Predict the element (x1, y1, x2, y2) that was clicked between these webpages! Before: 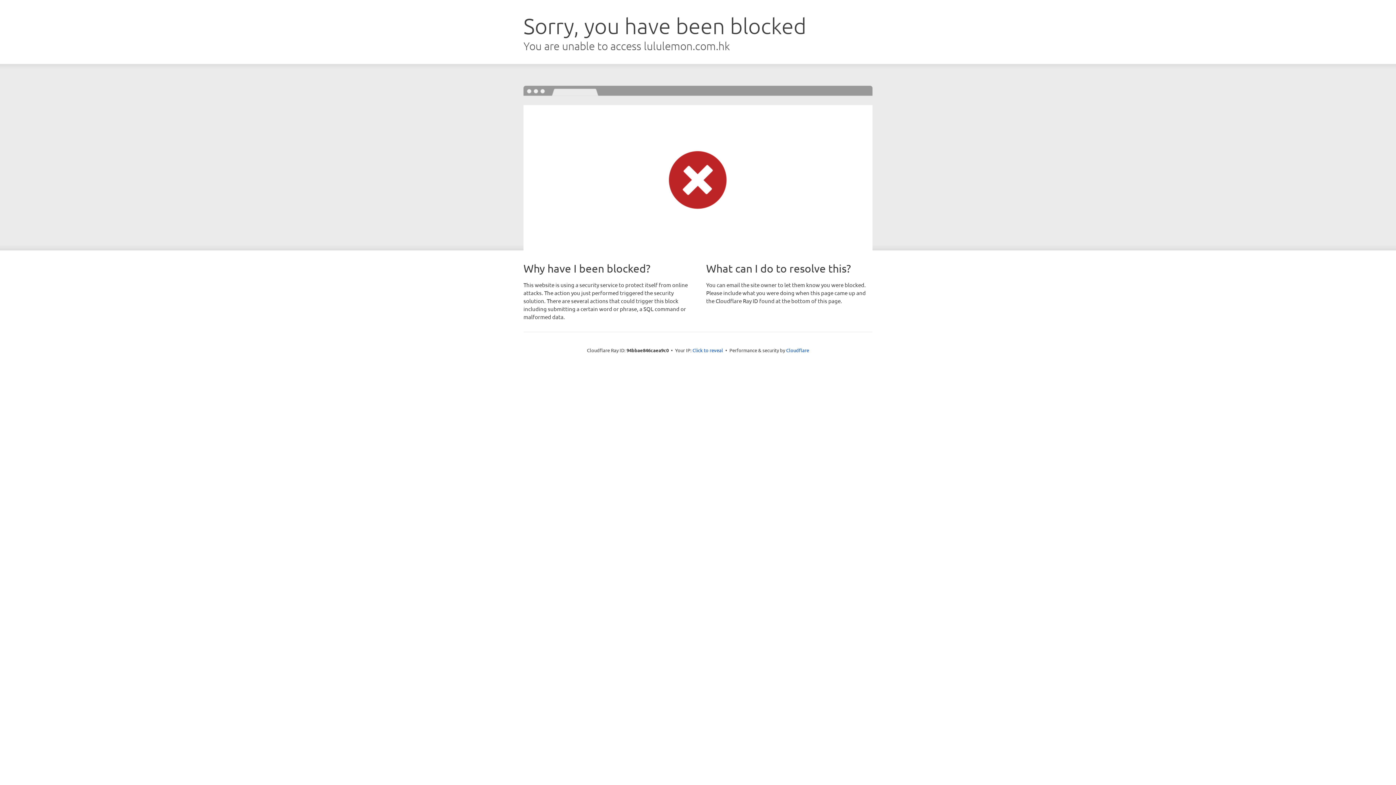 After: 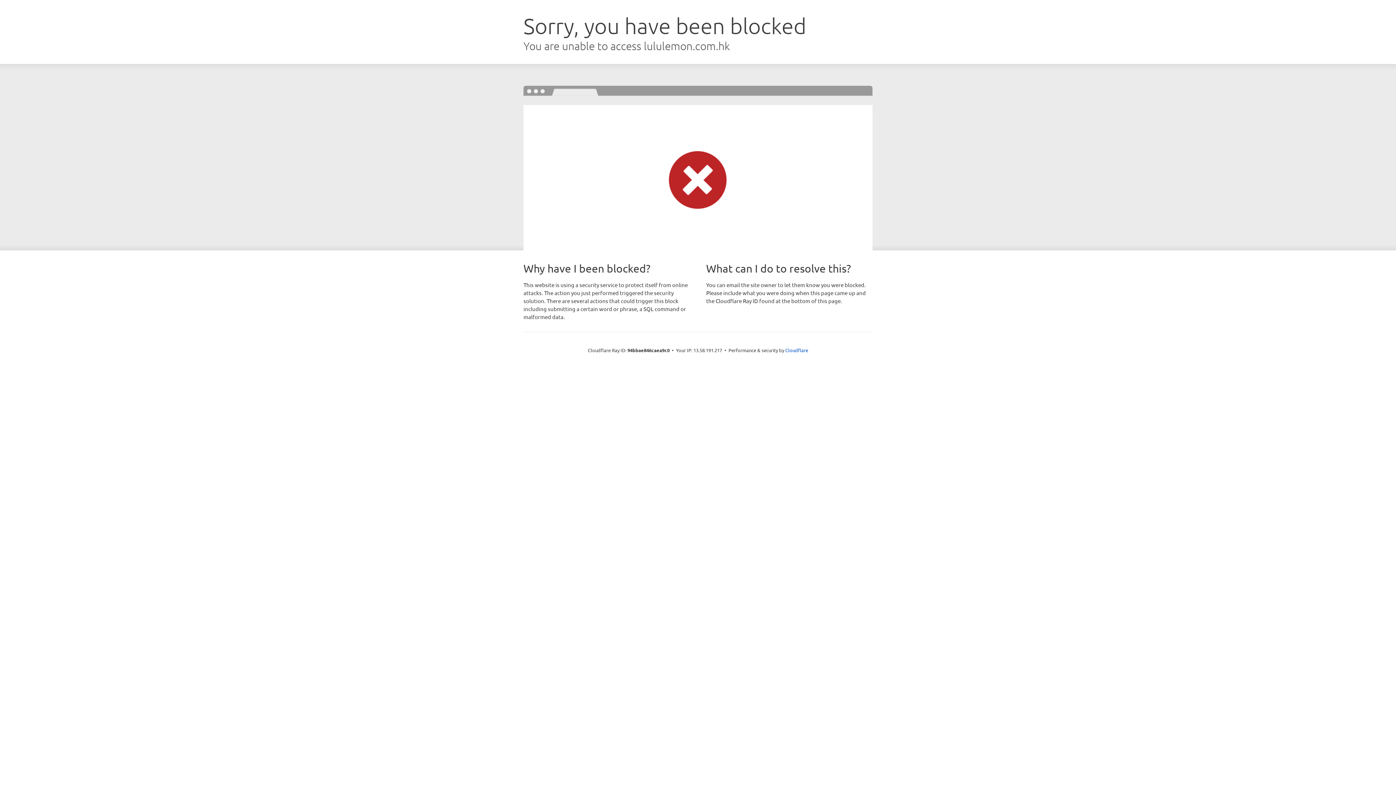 Action: bbox: (692, 346, 723, 353) label: Click to reveal